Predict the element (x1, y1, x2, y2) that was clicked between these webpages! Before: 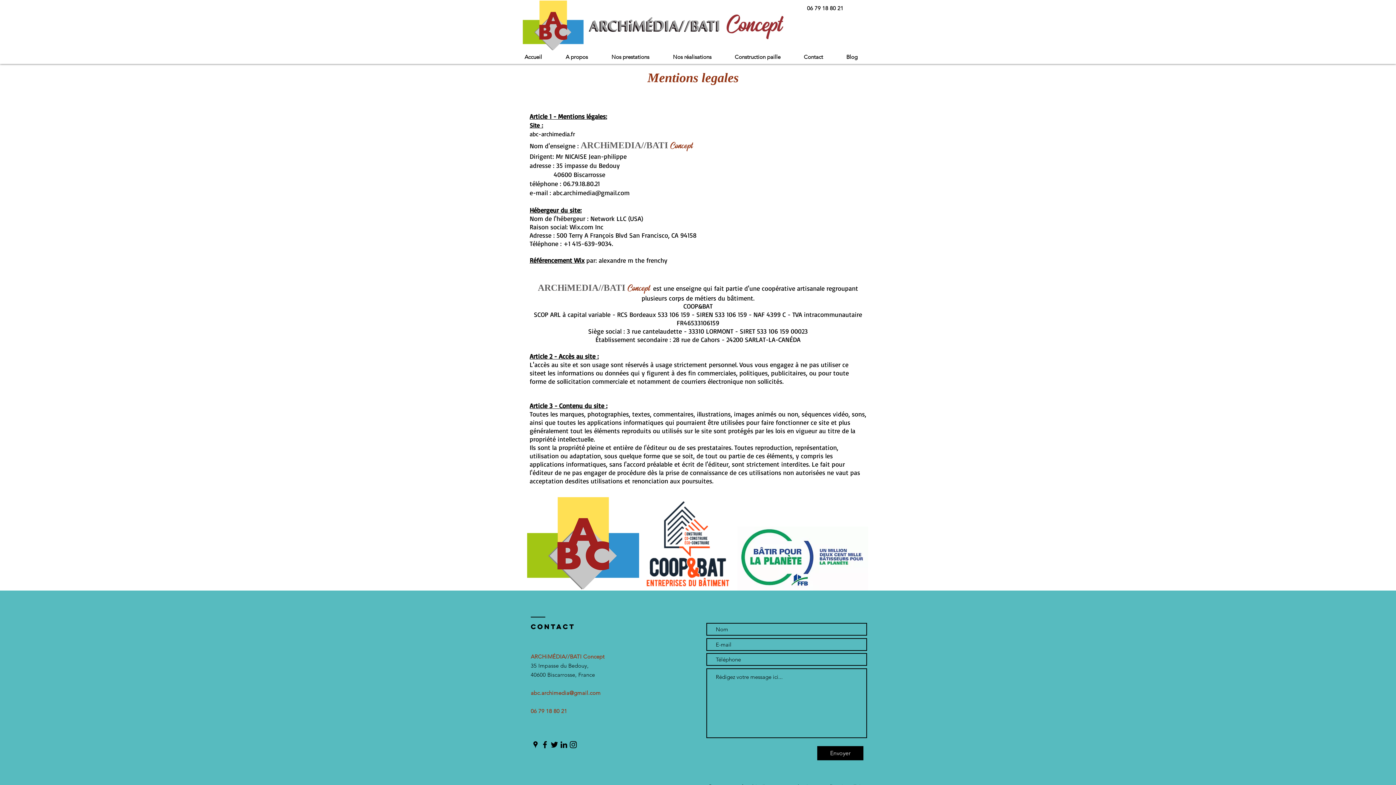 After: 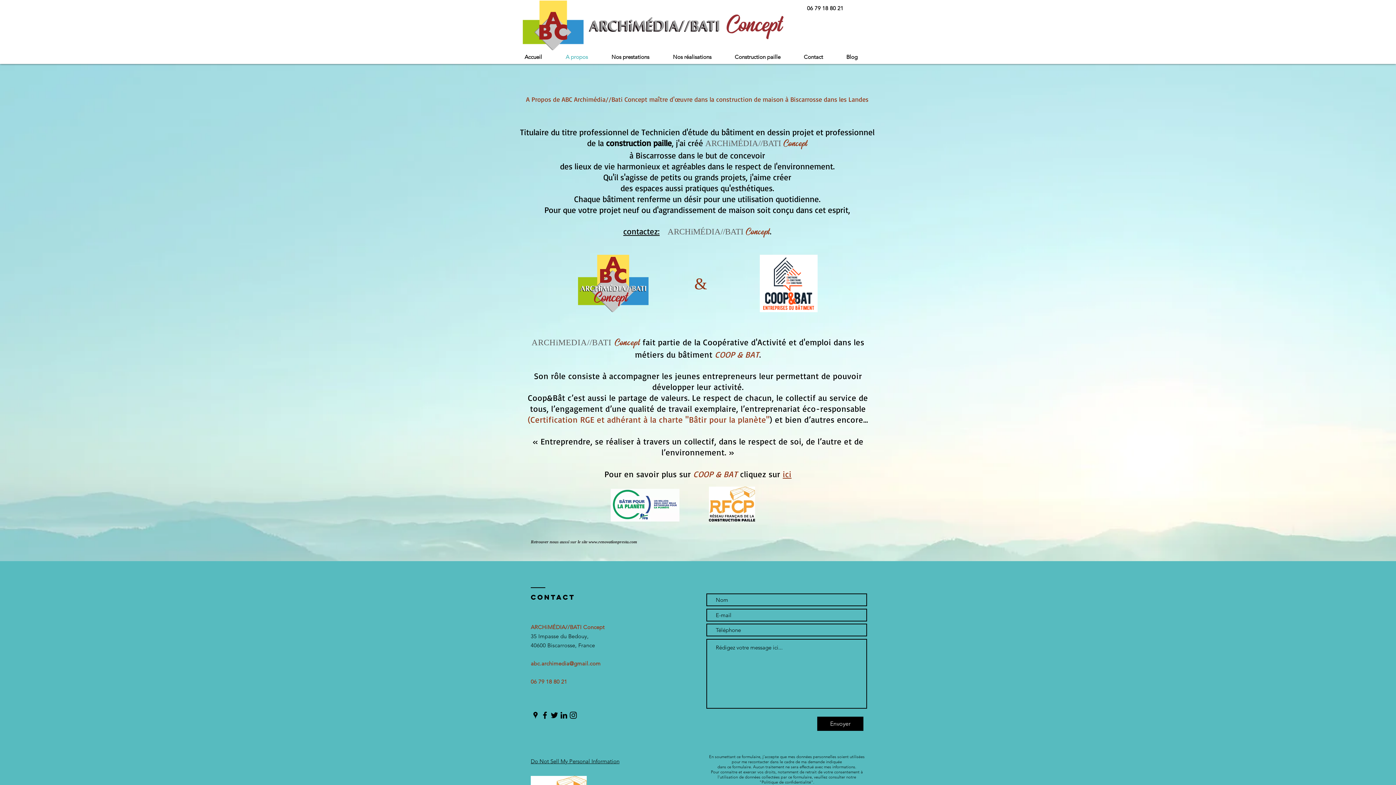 Action: bbox: (560, 50, 606, 64) label: A propos